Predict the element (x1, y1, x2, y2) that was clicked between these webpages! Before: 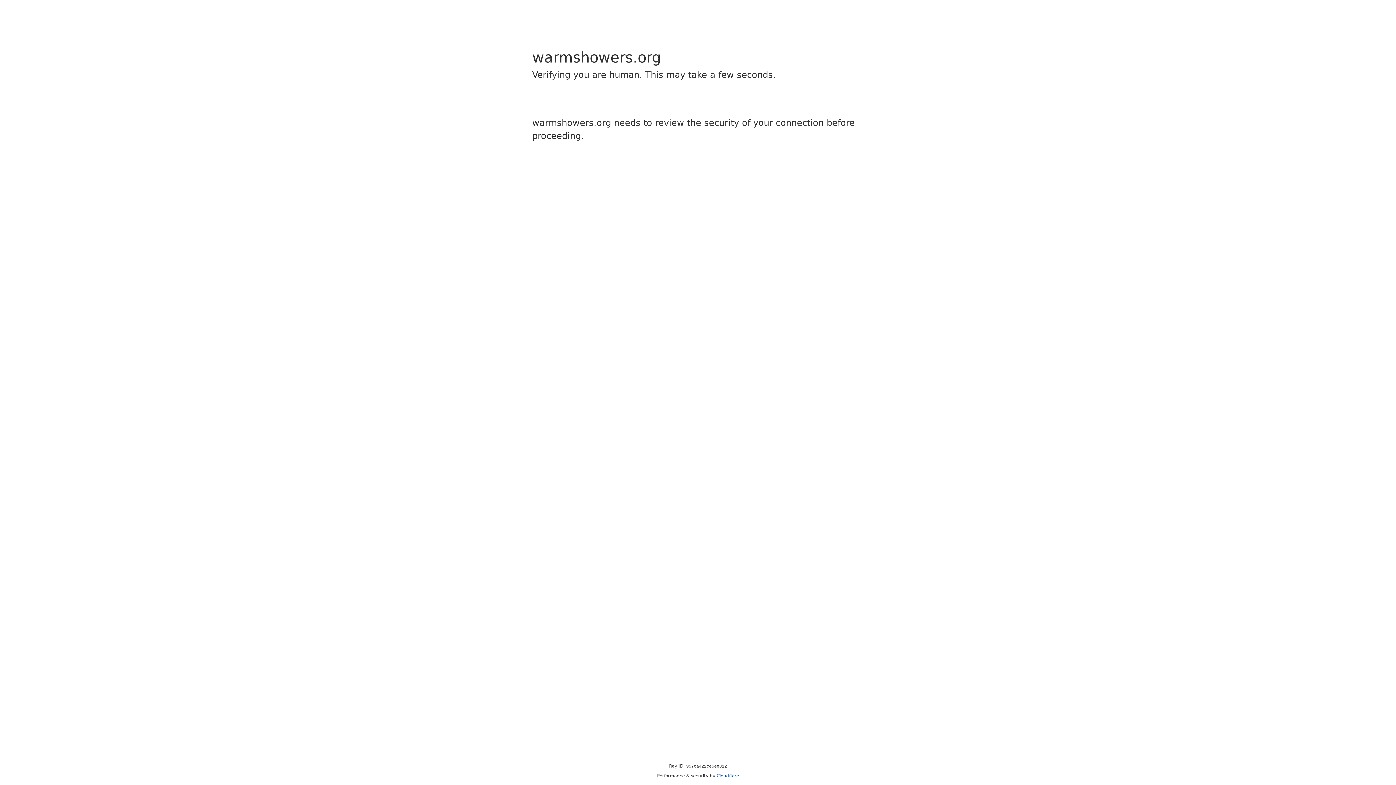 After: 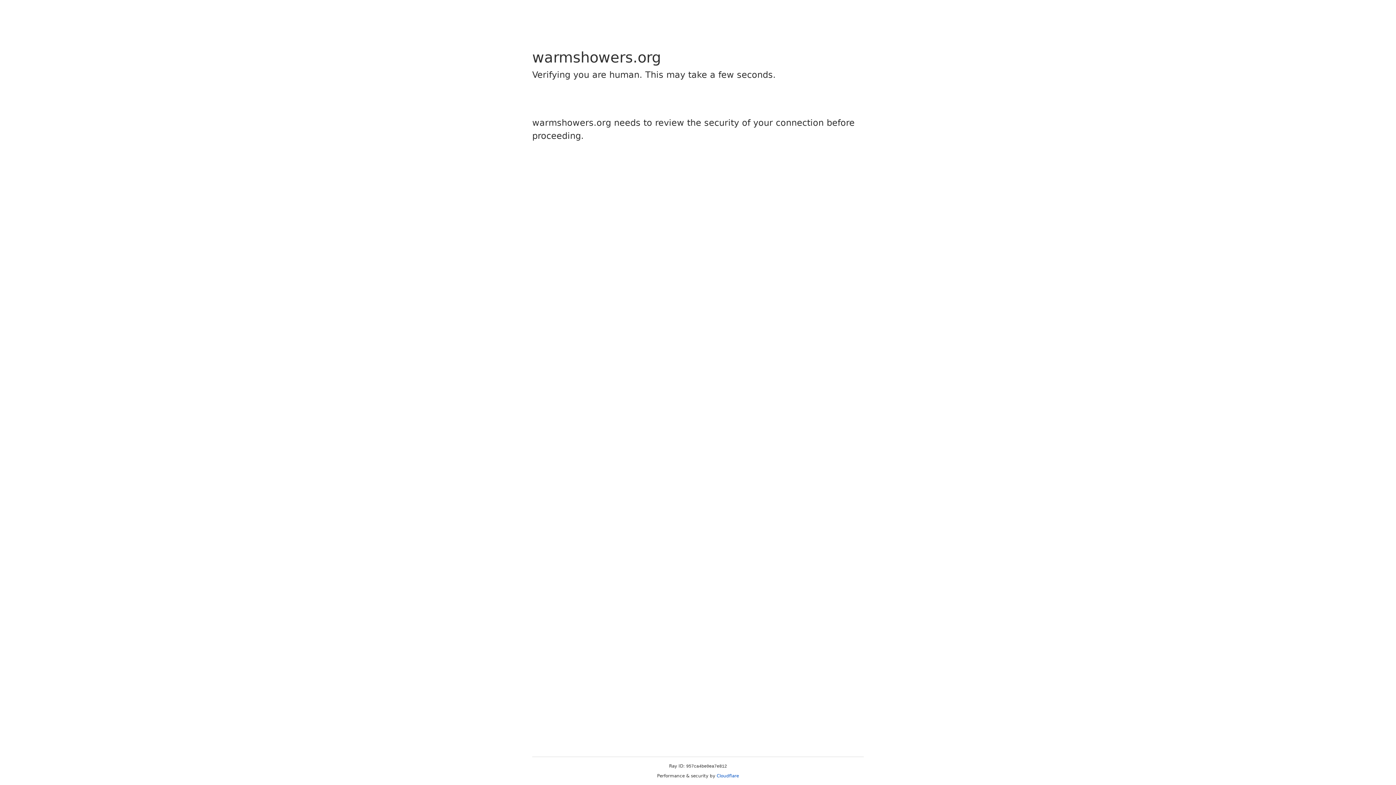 Action: label: Cloudflare bbox: (716, 773, 739, 778)